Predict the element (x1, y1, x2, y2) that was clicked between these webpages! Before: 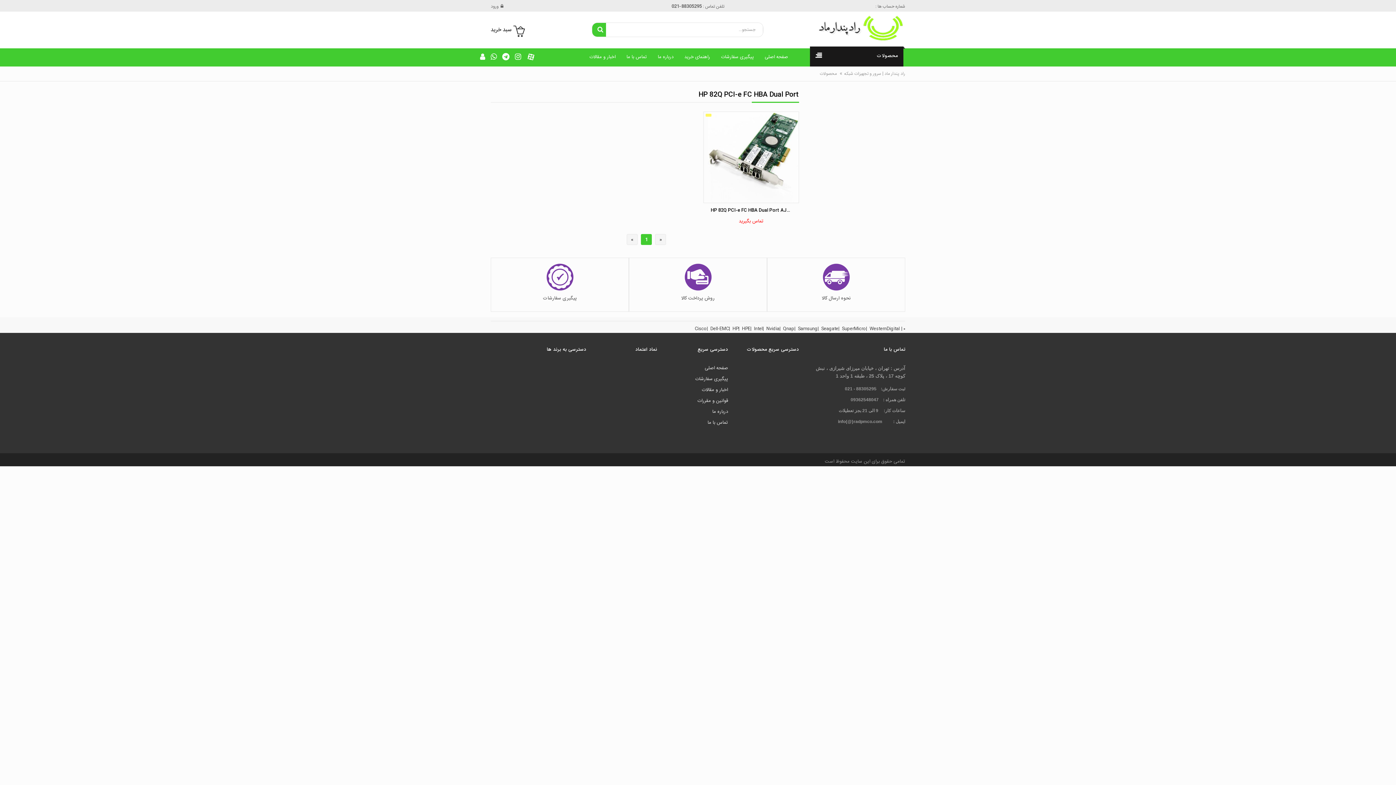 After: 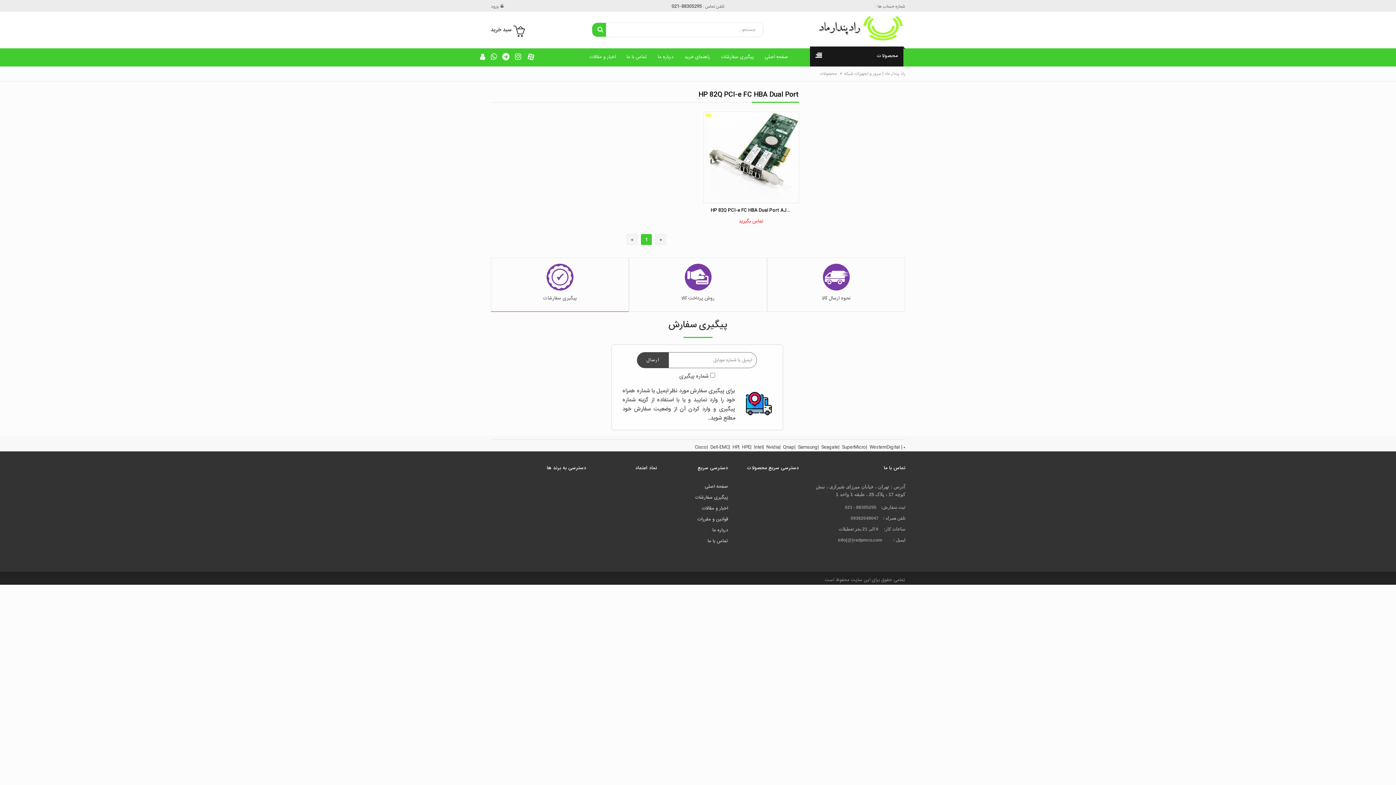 Action: bbox: (721, 48, 754, 67) label: پیگیری سفارشات